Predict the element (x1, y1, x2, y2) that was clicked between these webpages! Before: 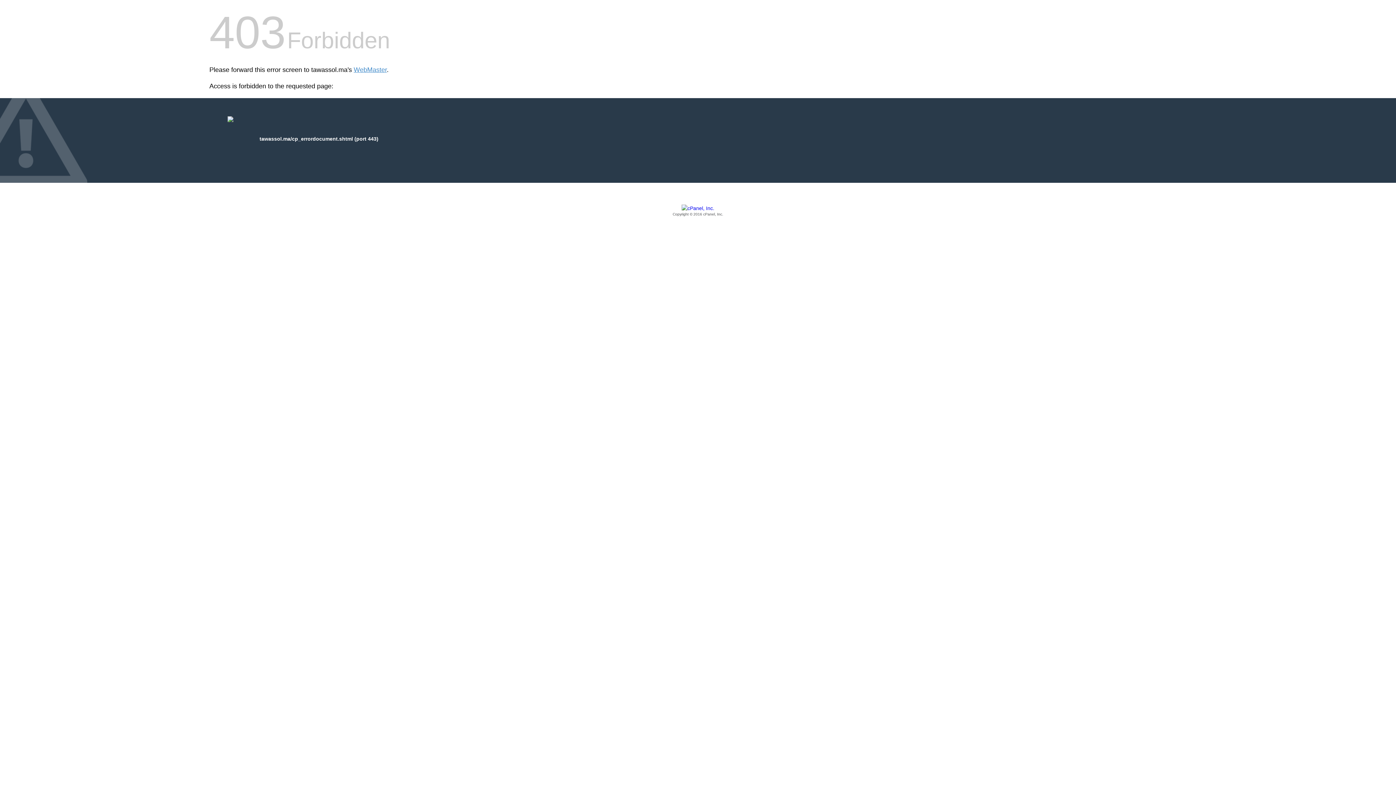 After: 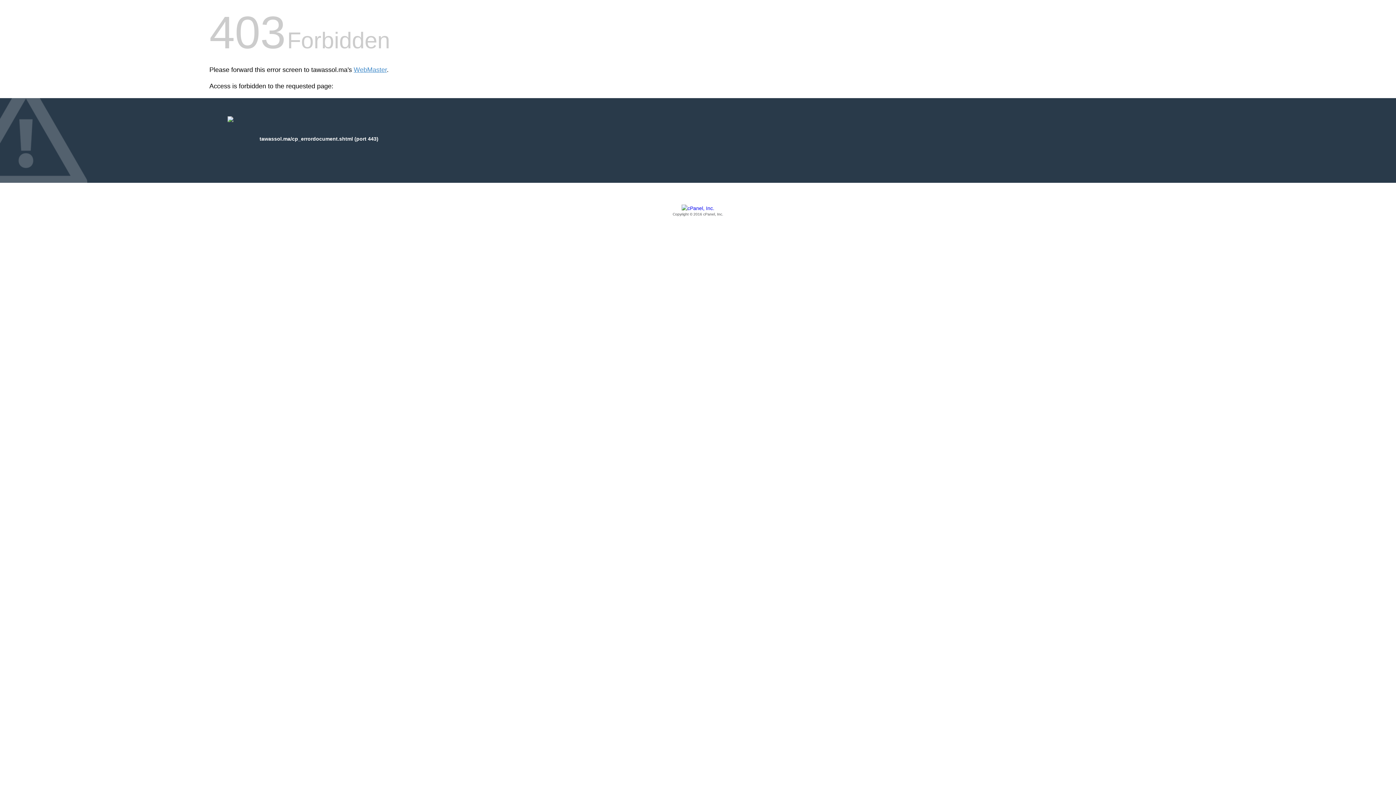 Action: label: Copyright © 2016 cPanel, Inc. bbox: (209, 205, 1186, 217)